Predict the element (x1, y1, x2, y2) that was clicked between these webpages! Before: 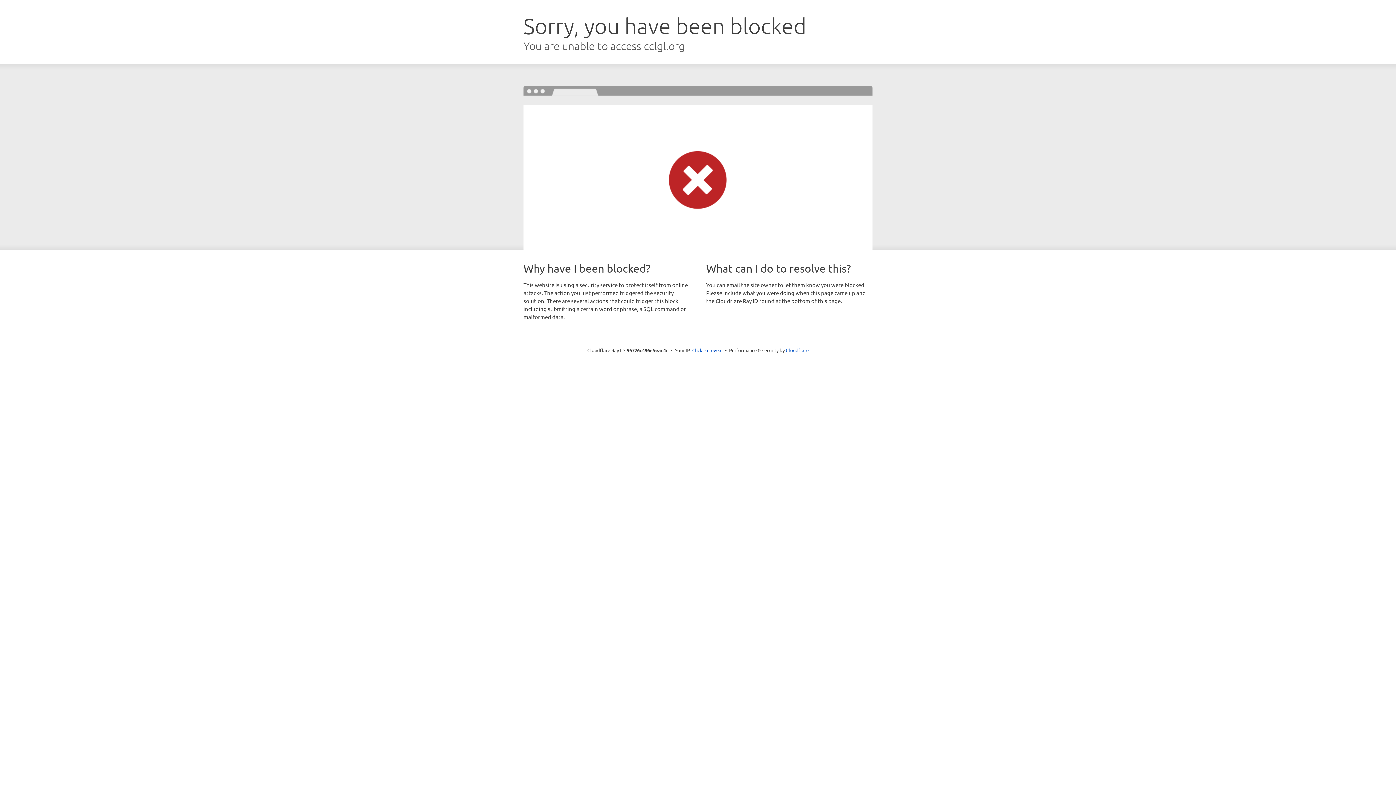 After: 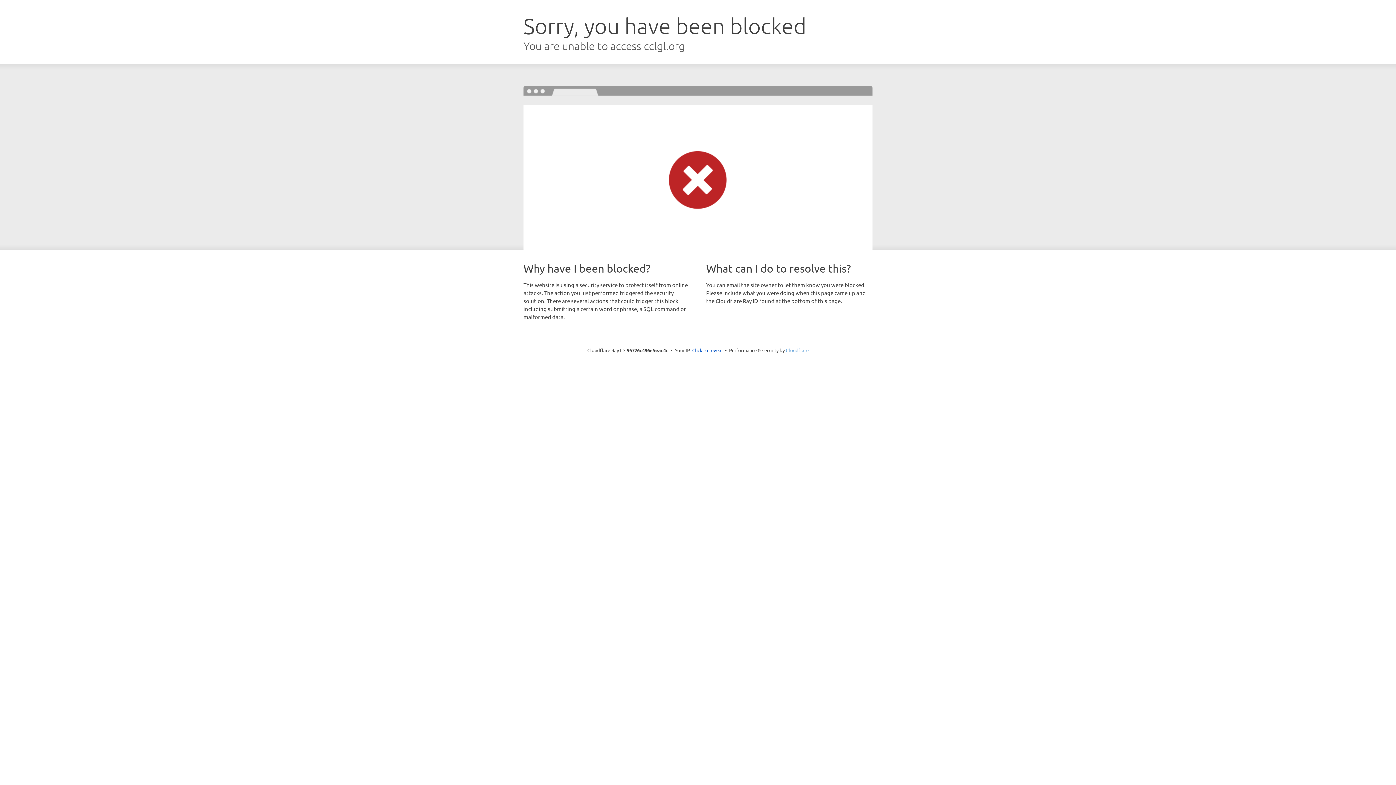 Action: bbox: (786, 347, 808, 353) label: Cloudflare